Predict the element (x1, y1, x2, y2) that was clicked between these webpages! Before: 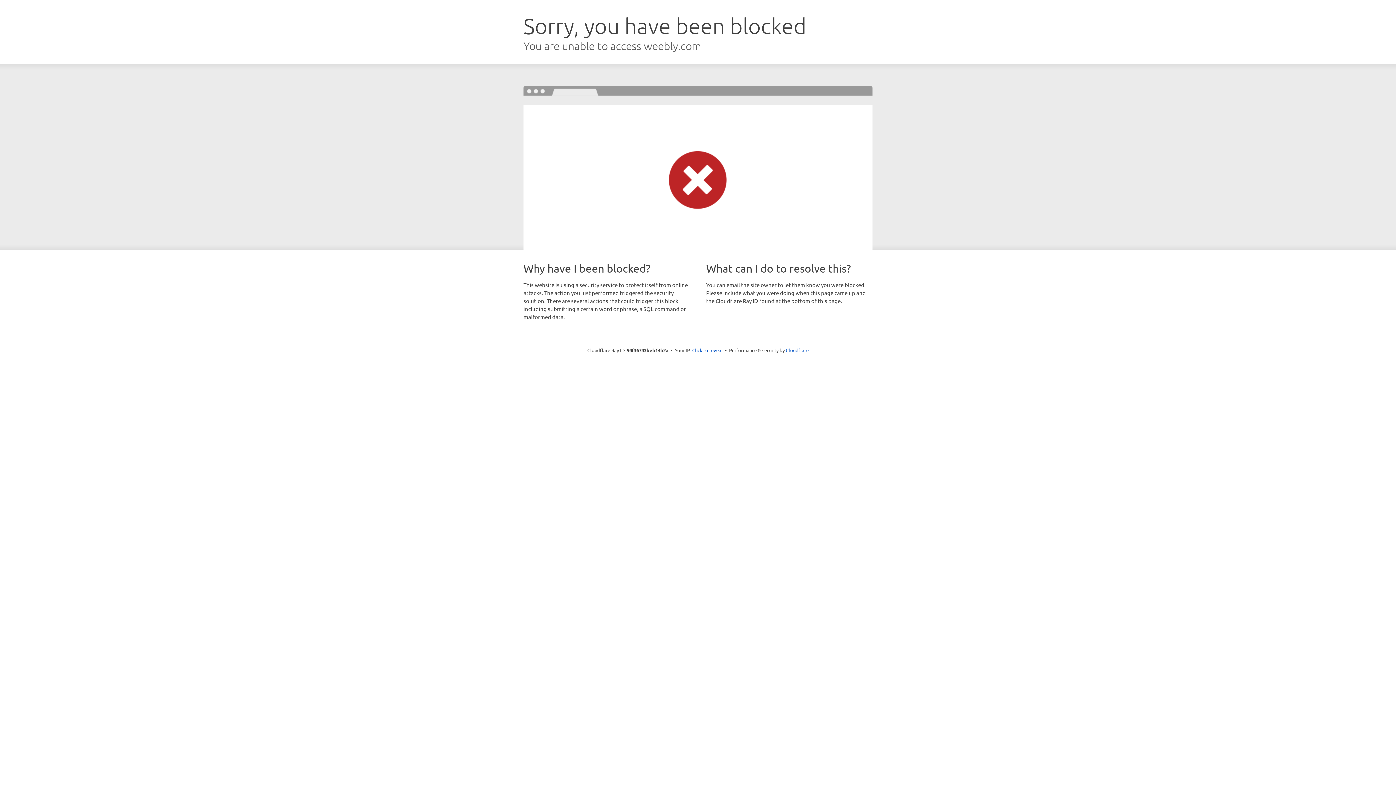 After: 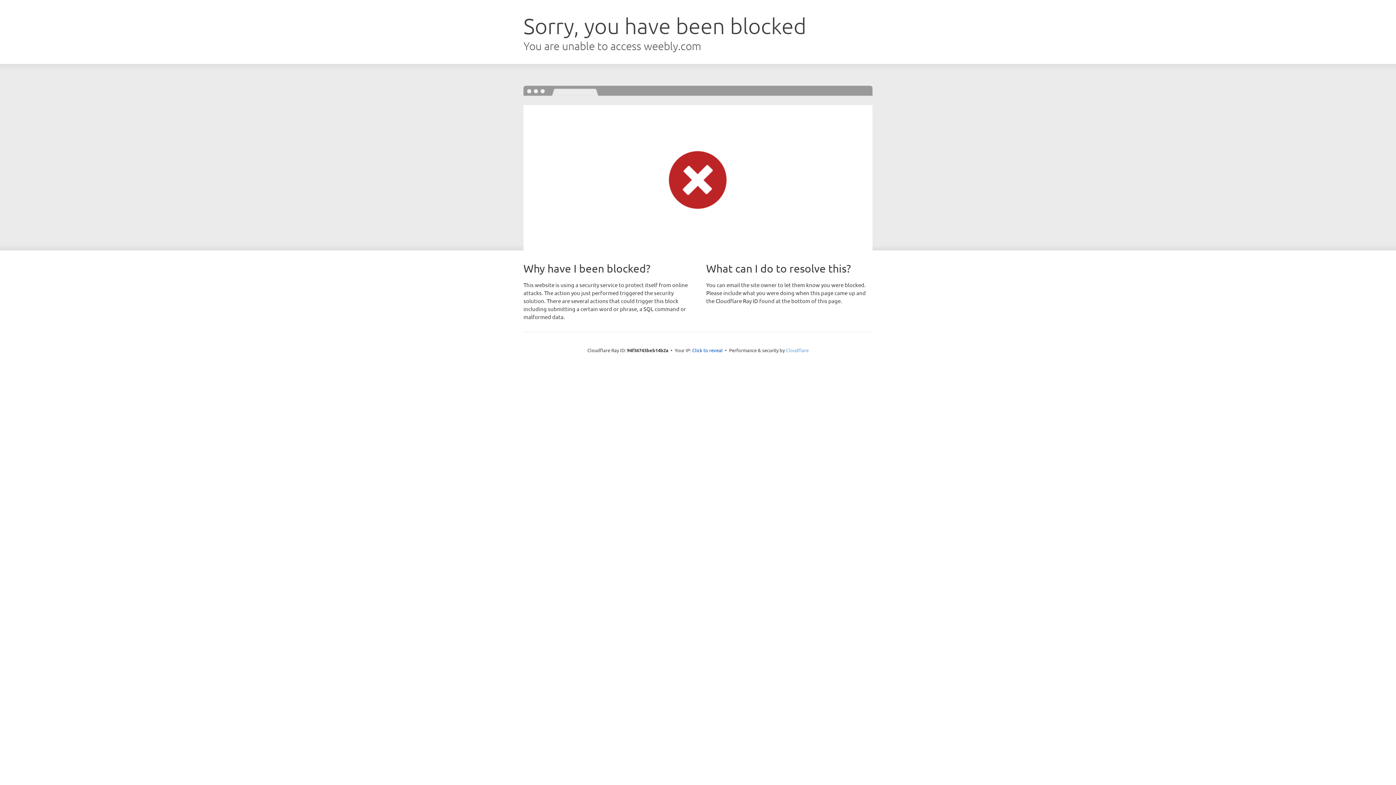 Action: label: Cloudflare bbox: (786, 347, 808, 353)